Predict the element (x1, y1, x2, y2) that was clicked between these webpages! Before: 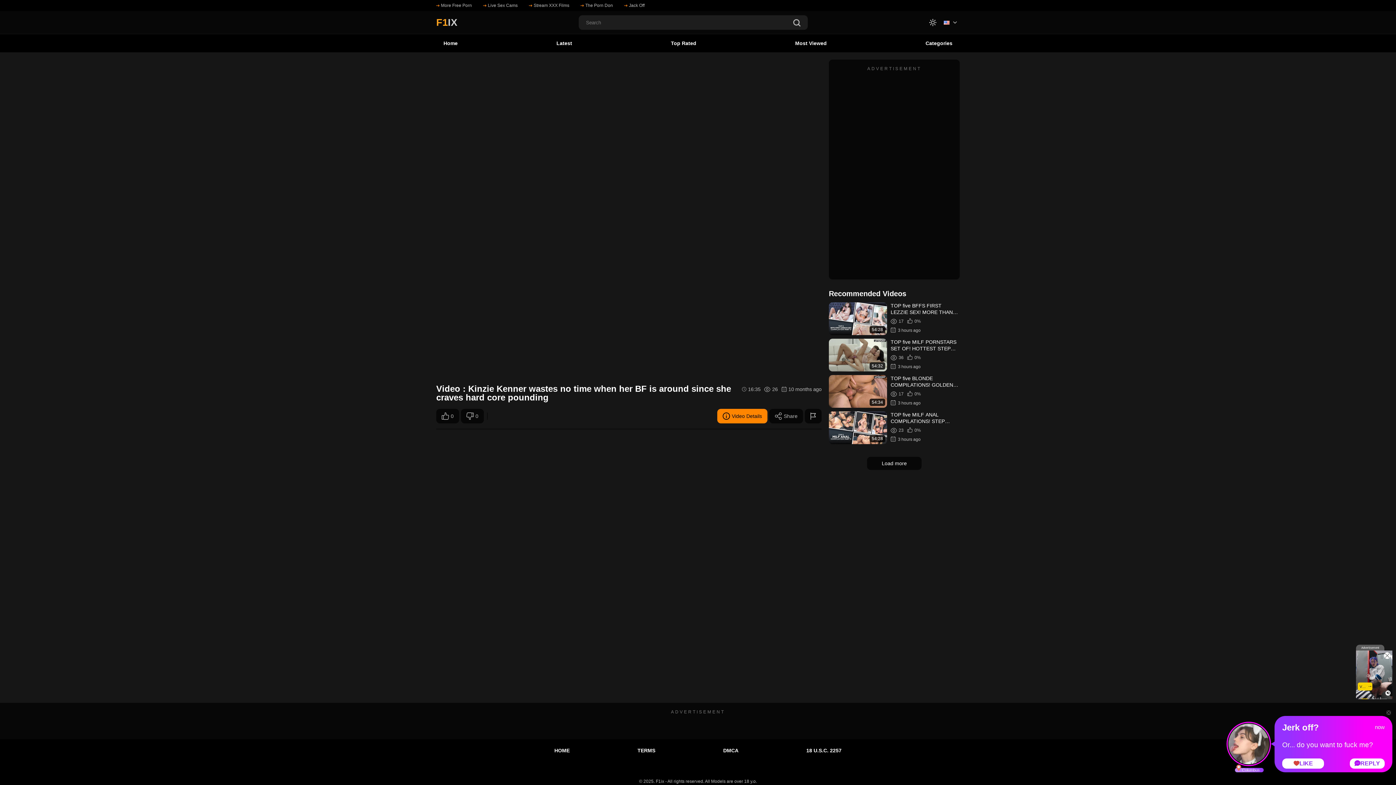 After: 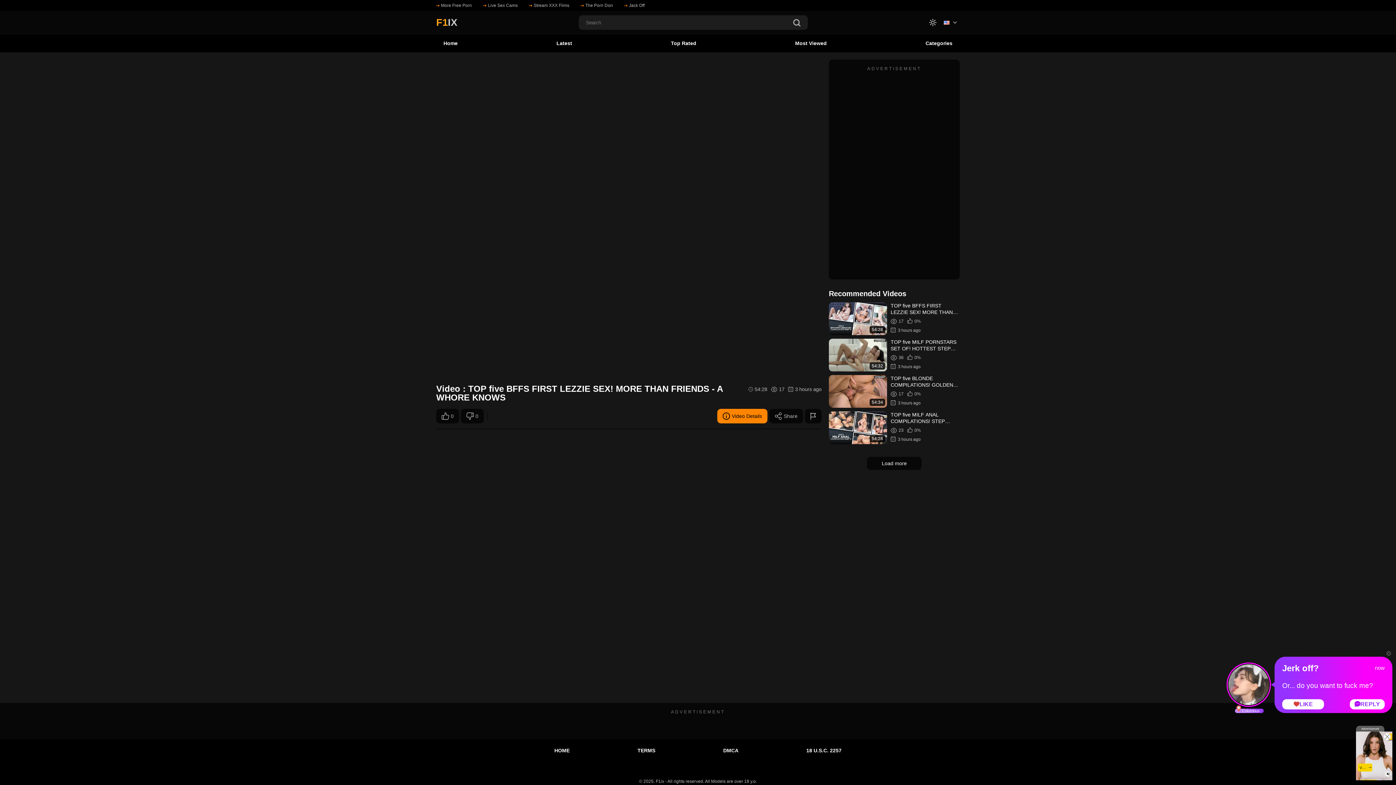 Action: label: 54:28
TOP five BFFS FIRST LEZZIE SEX! MORE THAN FRIENDS - A WHORE KNOWS
17
0%
3 hours ago bbox: (829, 302, 960, 335)